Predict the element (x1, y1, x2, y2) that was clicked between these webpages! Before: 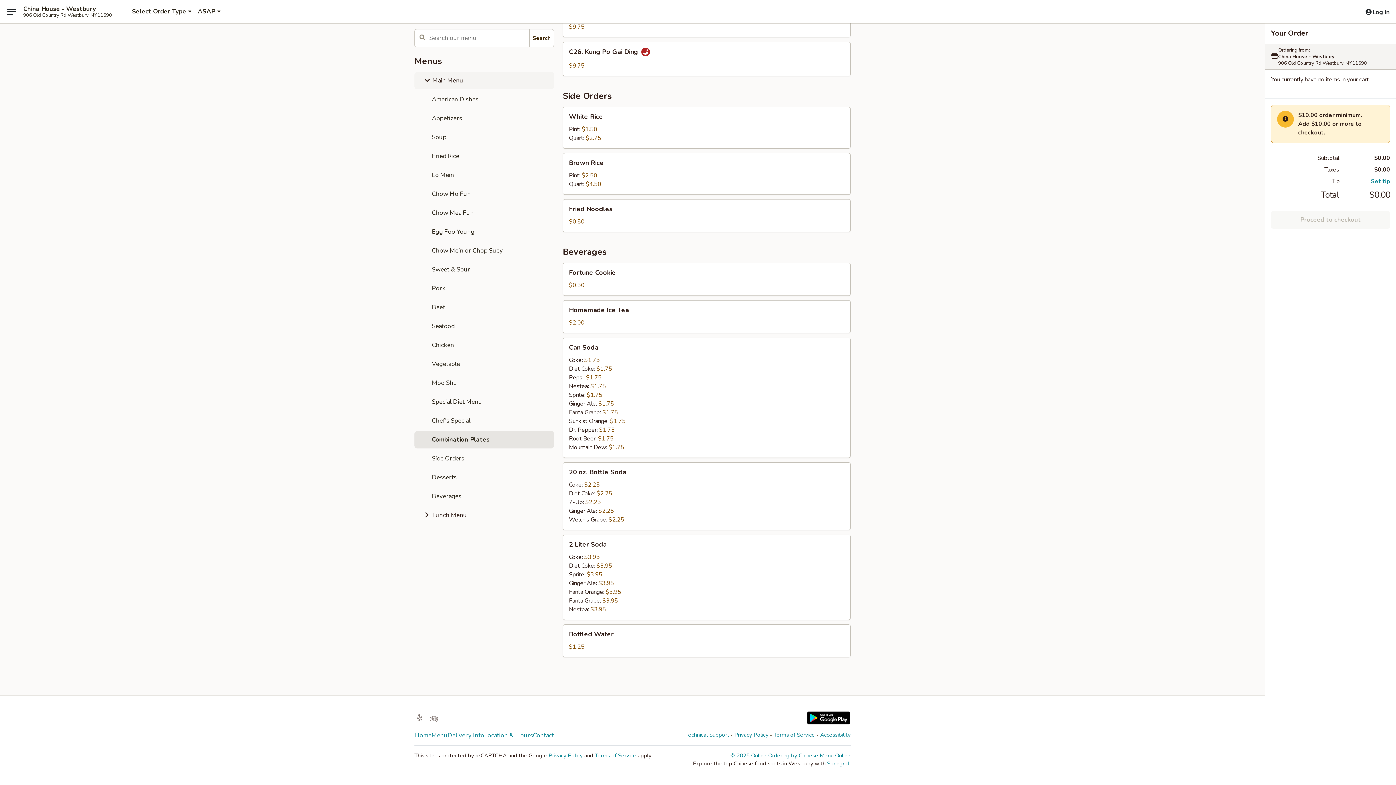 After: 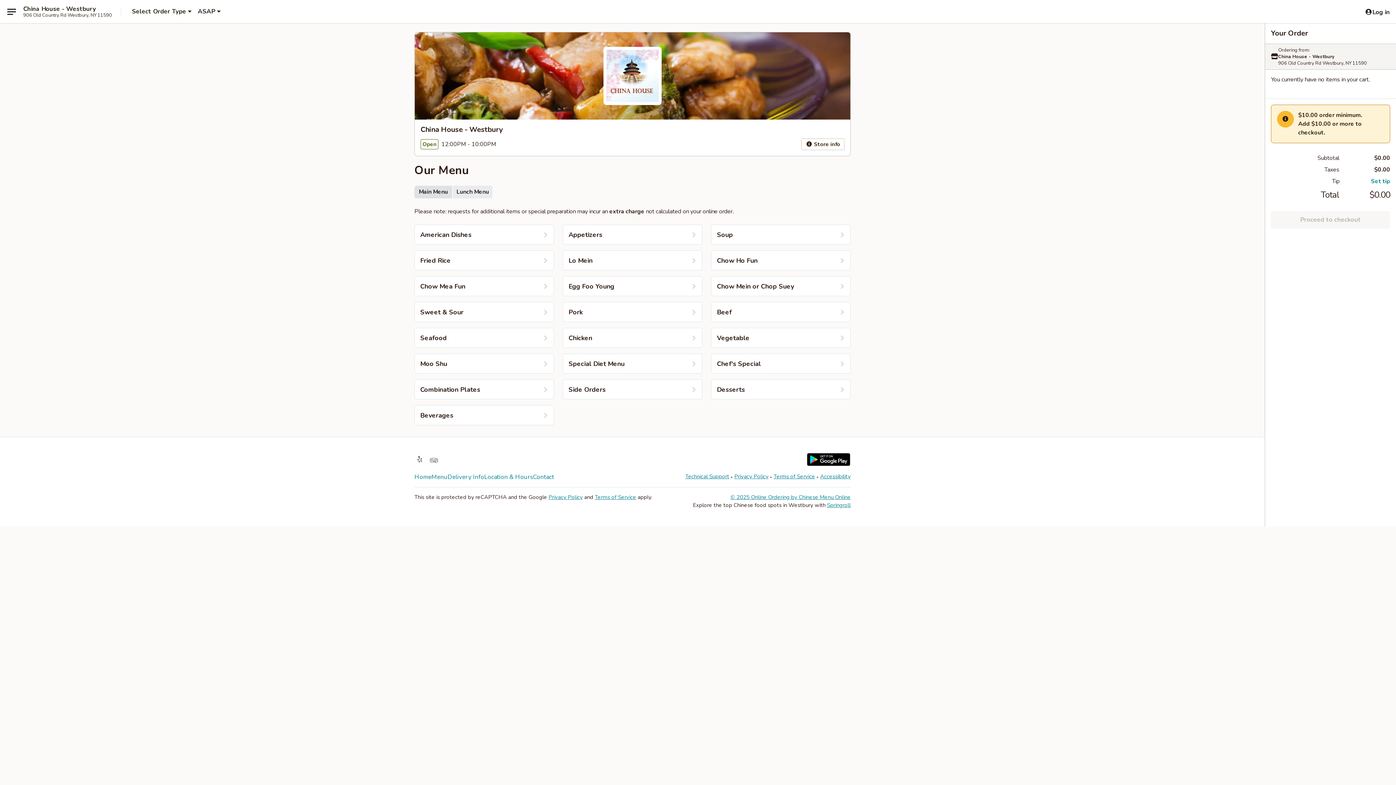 Action: label: Menu bbox: (431, 731, 447, 740)